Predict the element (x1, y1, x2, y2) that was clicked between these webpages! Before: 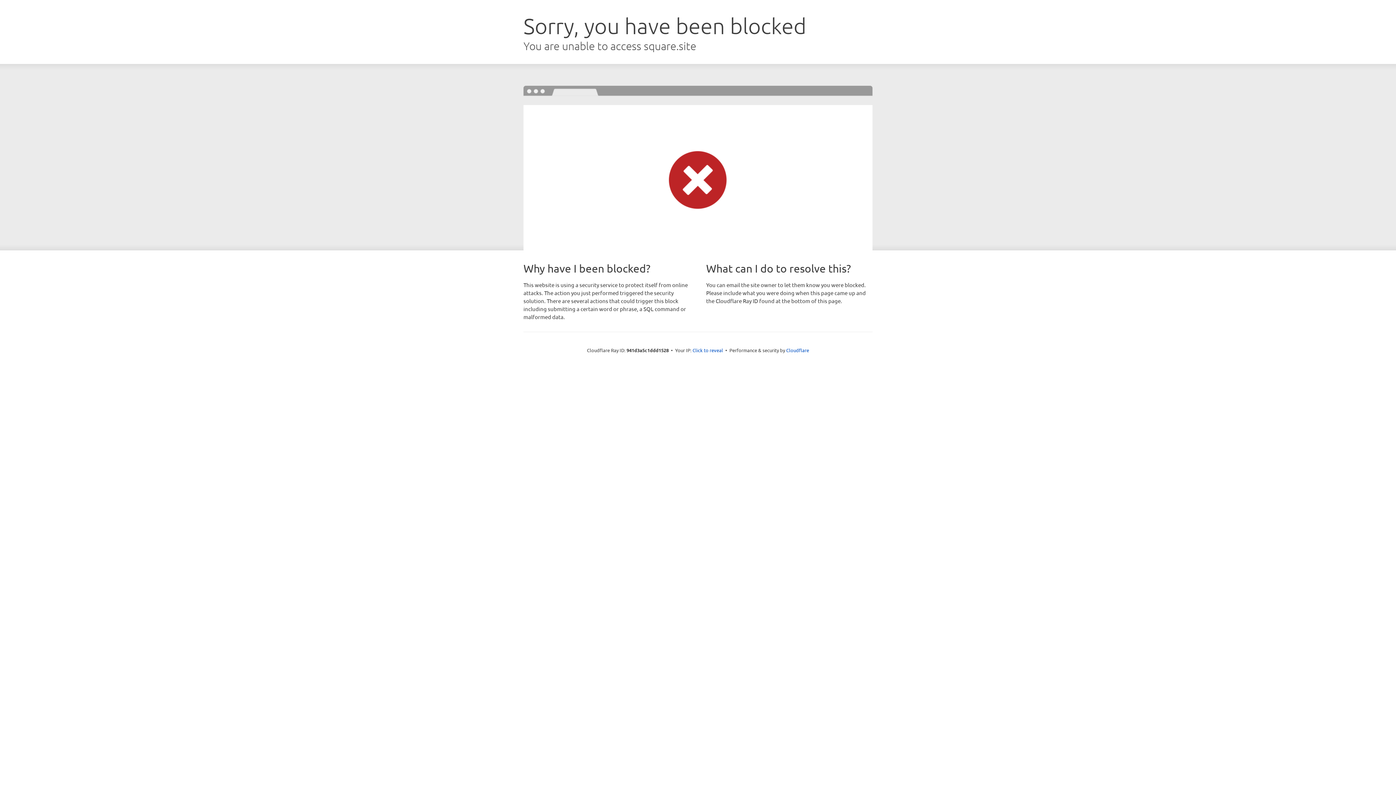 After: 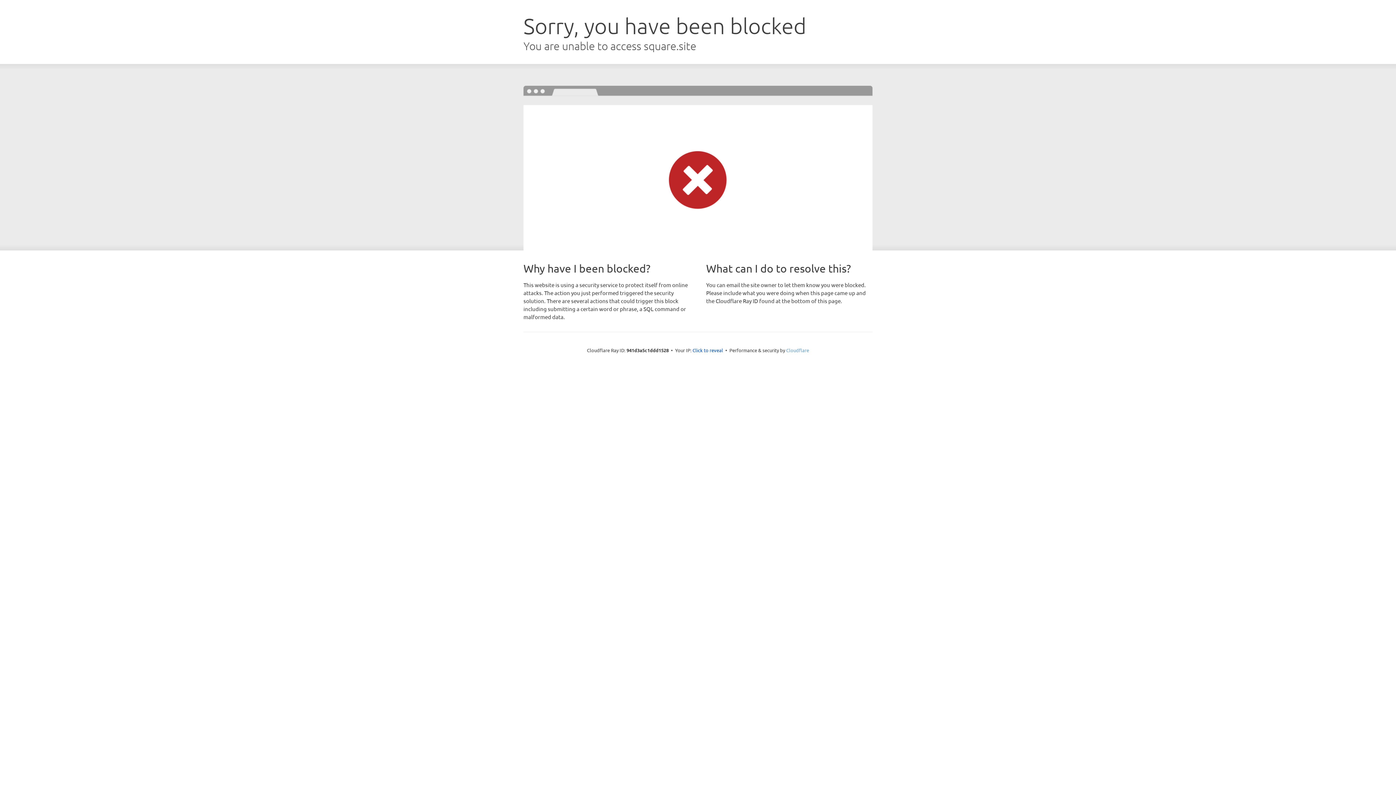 Action: label: Cloudflare bbox: (786, 347, 809, 353)